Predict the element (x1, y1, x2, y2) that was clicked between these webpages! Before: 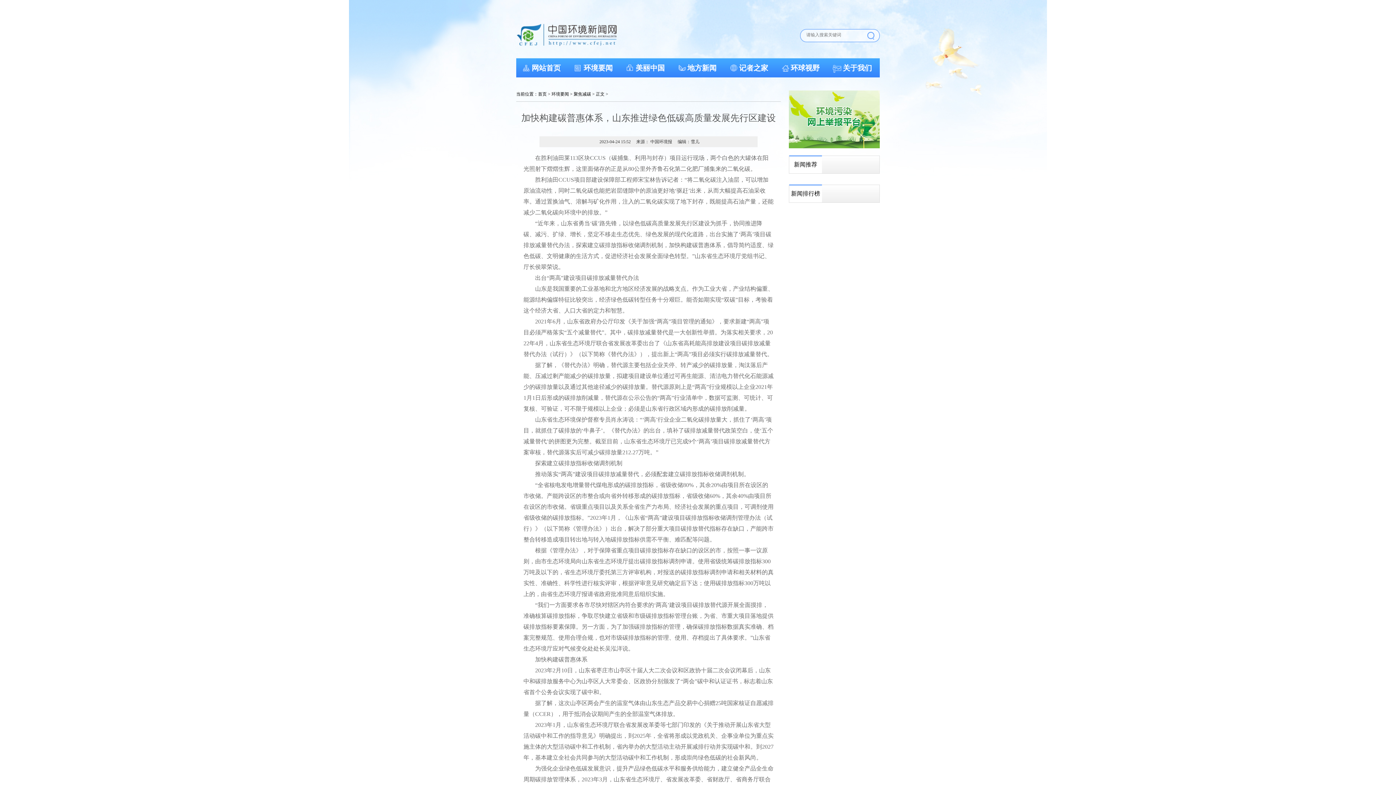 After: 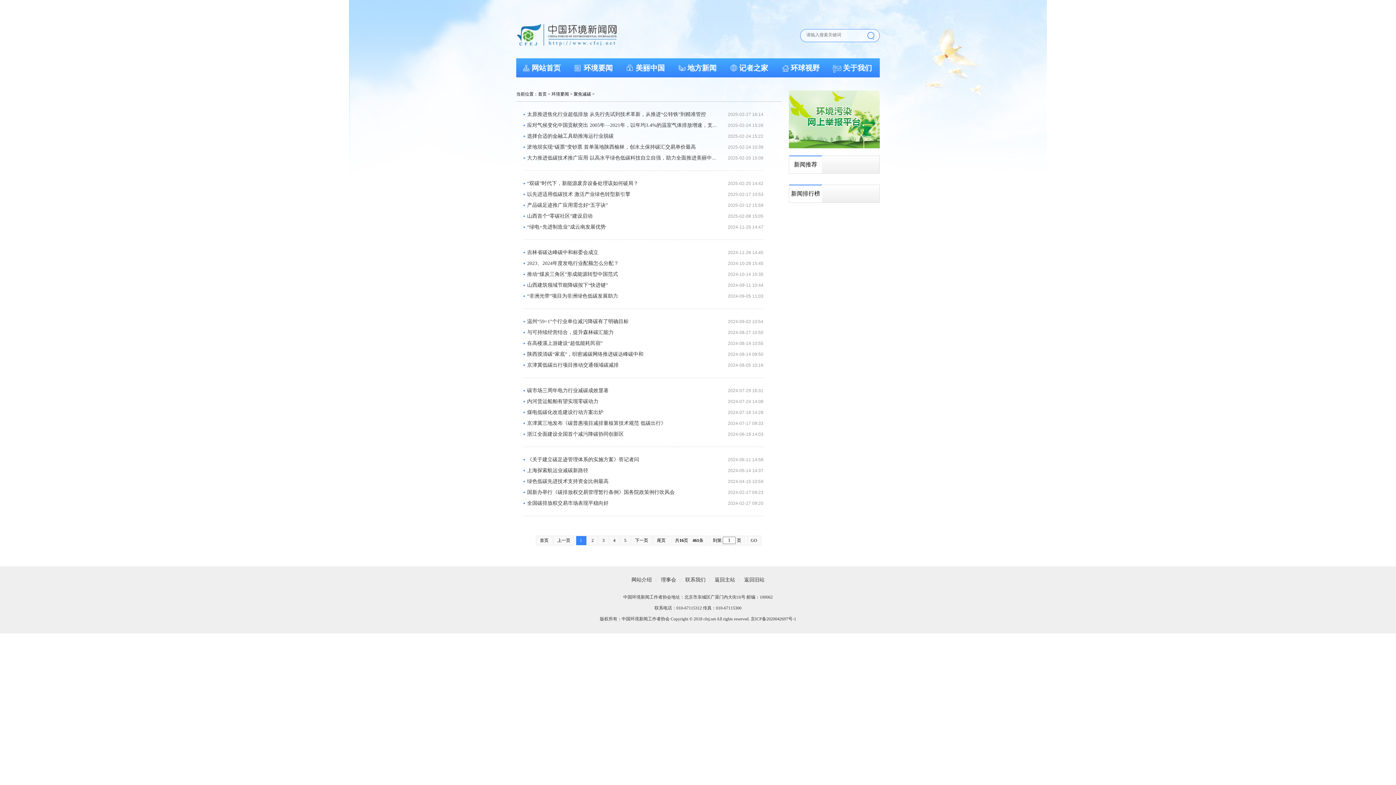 Action: label: 聚焦减碳 bbox: (573, 91, 591, 96)